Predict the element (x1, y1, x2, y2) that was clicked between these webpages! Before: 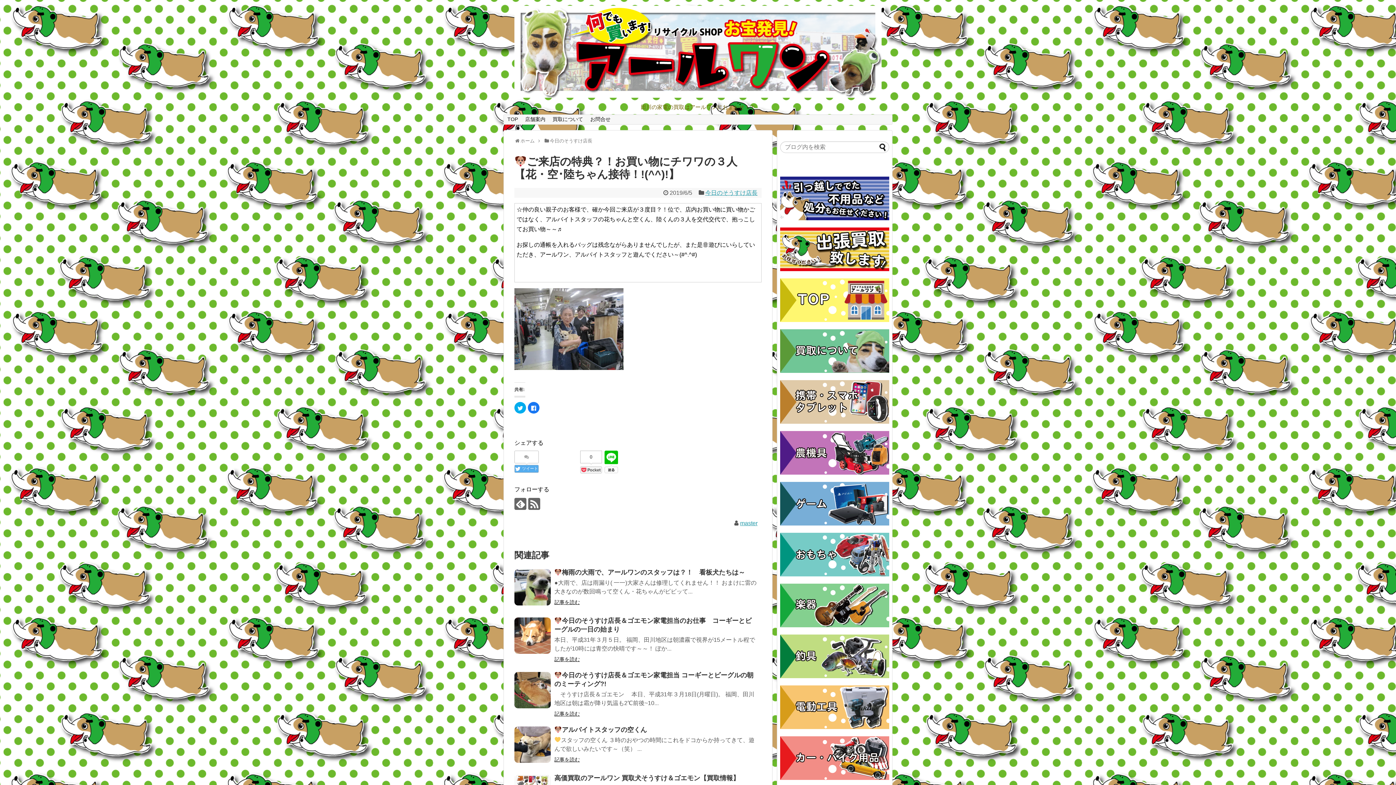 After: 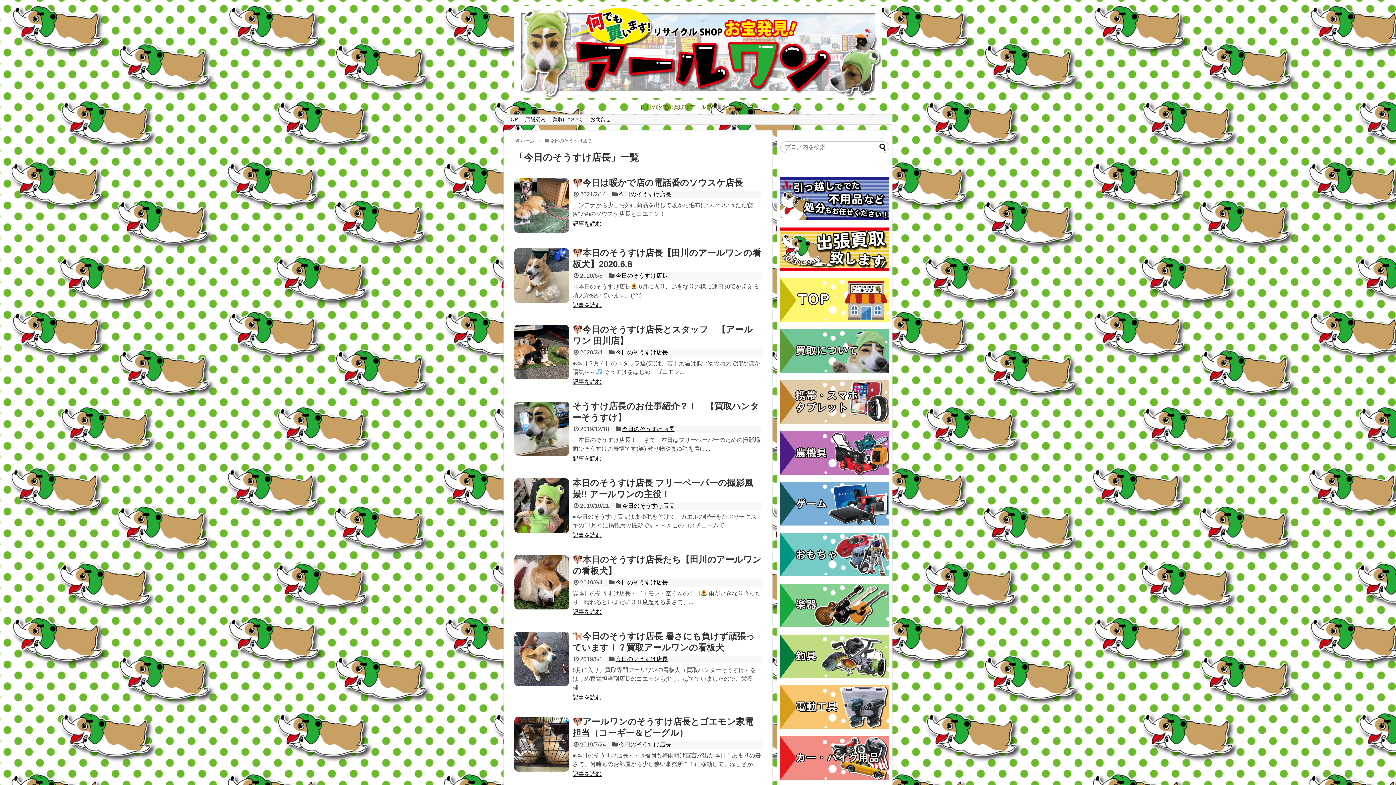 Action: bbox: (549, 138, 592, 143) label: 今日のそうすけ店長